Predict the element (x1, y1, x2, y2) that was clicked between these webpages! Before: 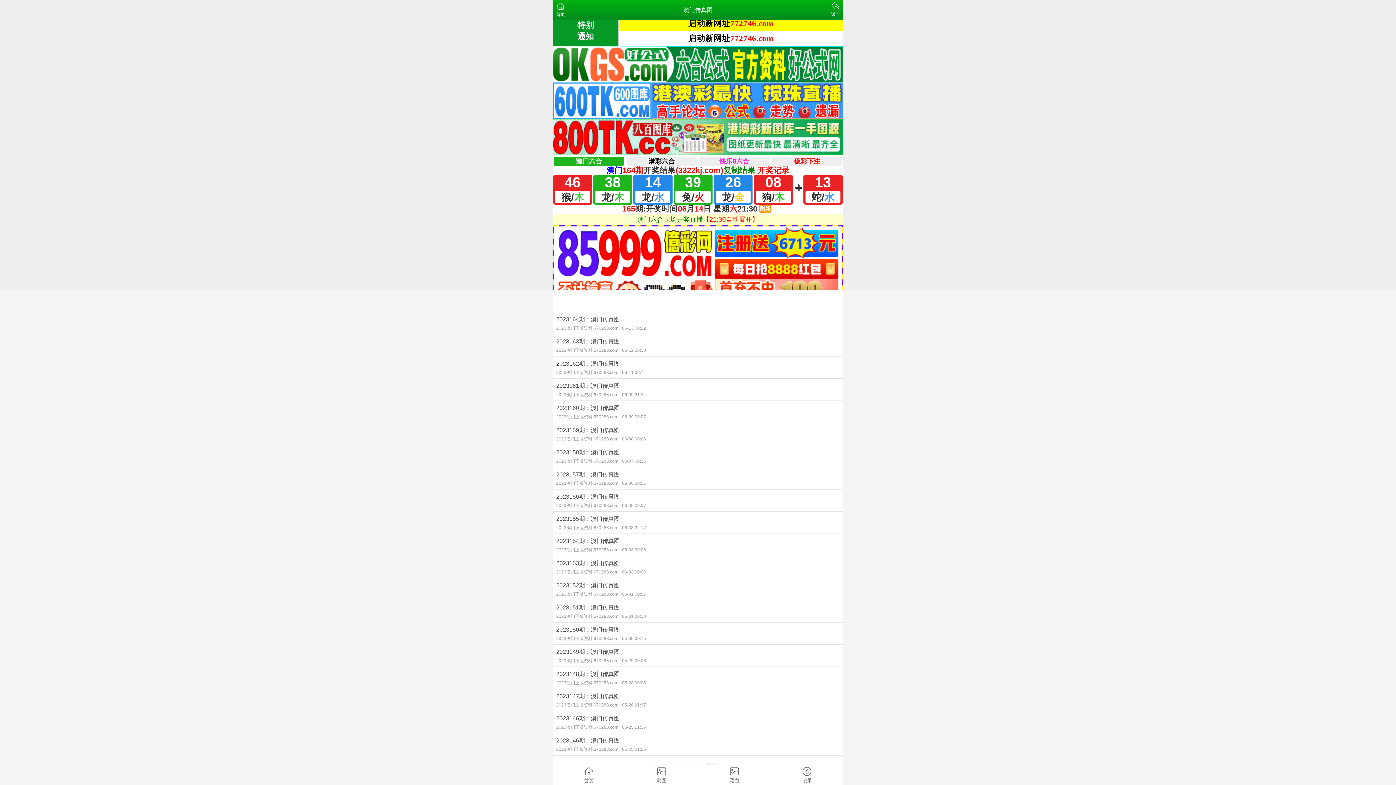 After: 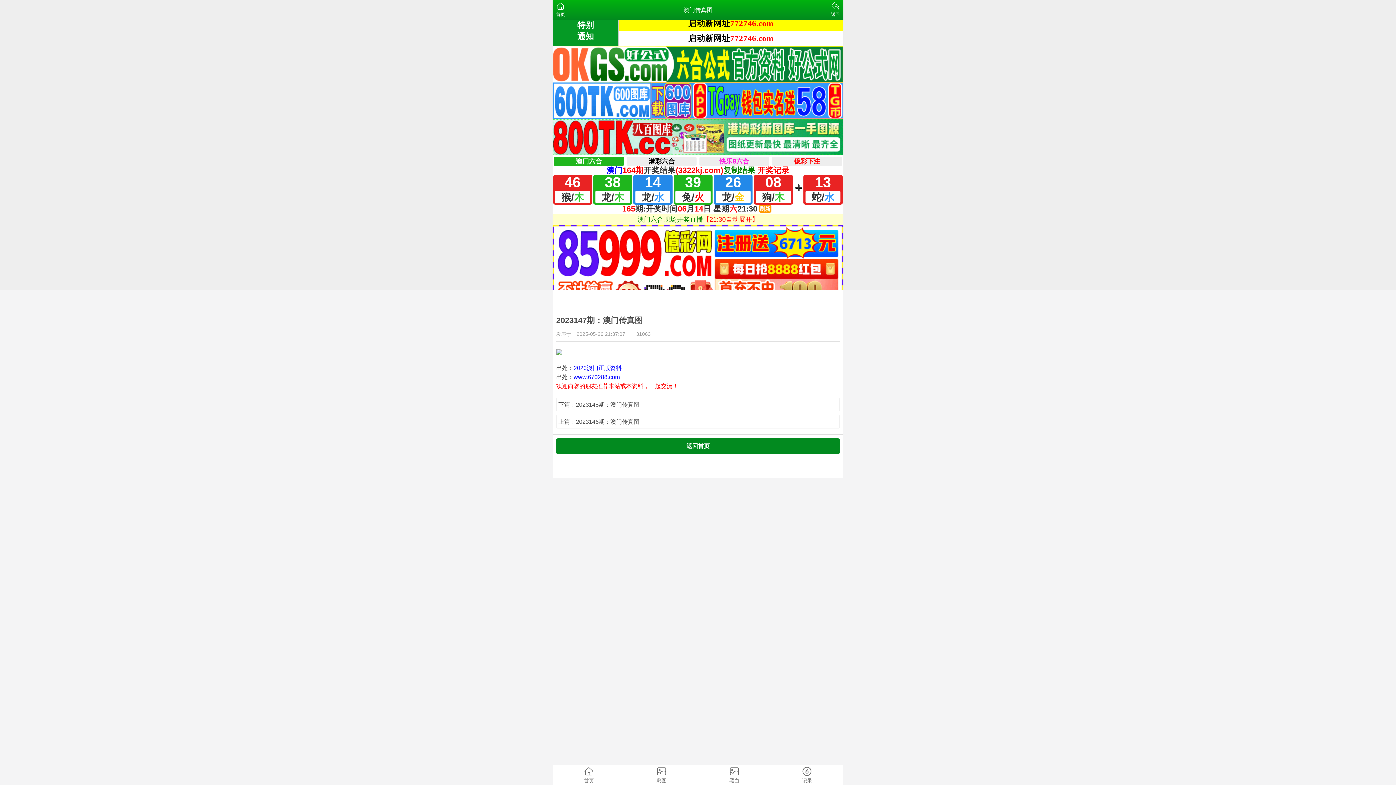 Action: label: 2023147期：澳门传真图
2023澳门正版资料 670288.com05-26 21:37 bbox: (552, 689, 843, 711)